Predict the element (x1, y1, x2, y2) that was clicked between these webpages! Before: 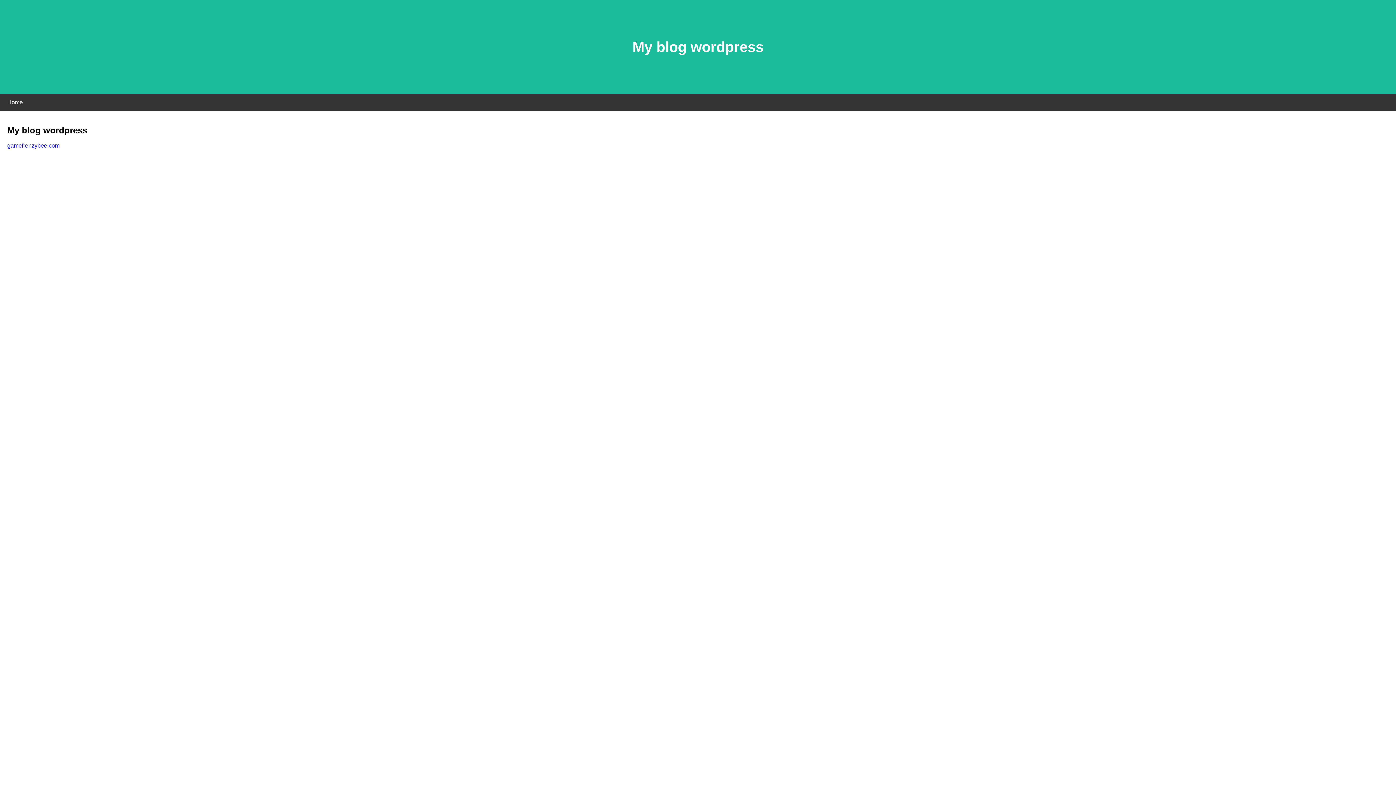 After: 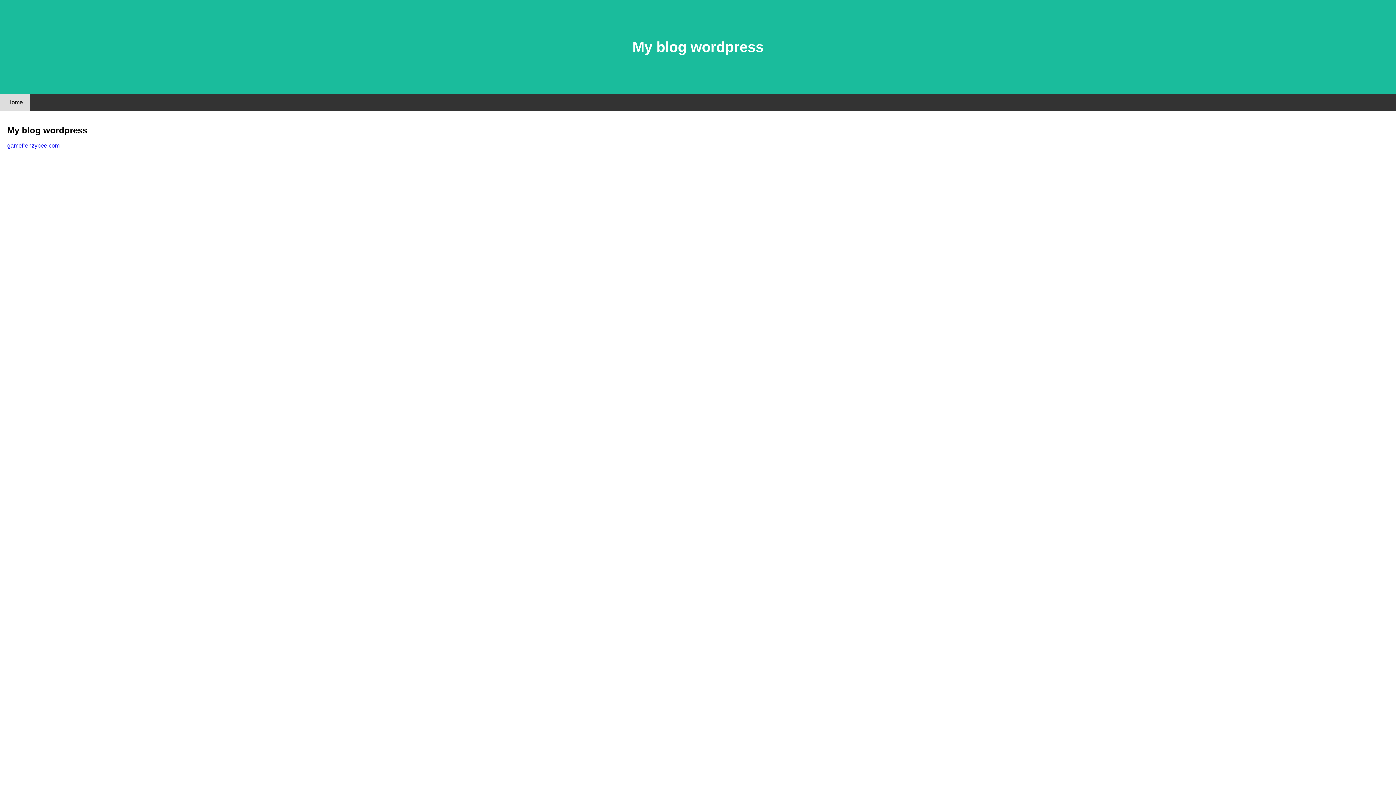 Action: label: Home bbox: (0, 94, 30, 110)